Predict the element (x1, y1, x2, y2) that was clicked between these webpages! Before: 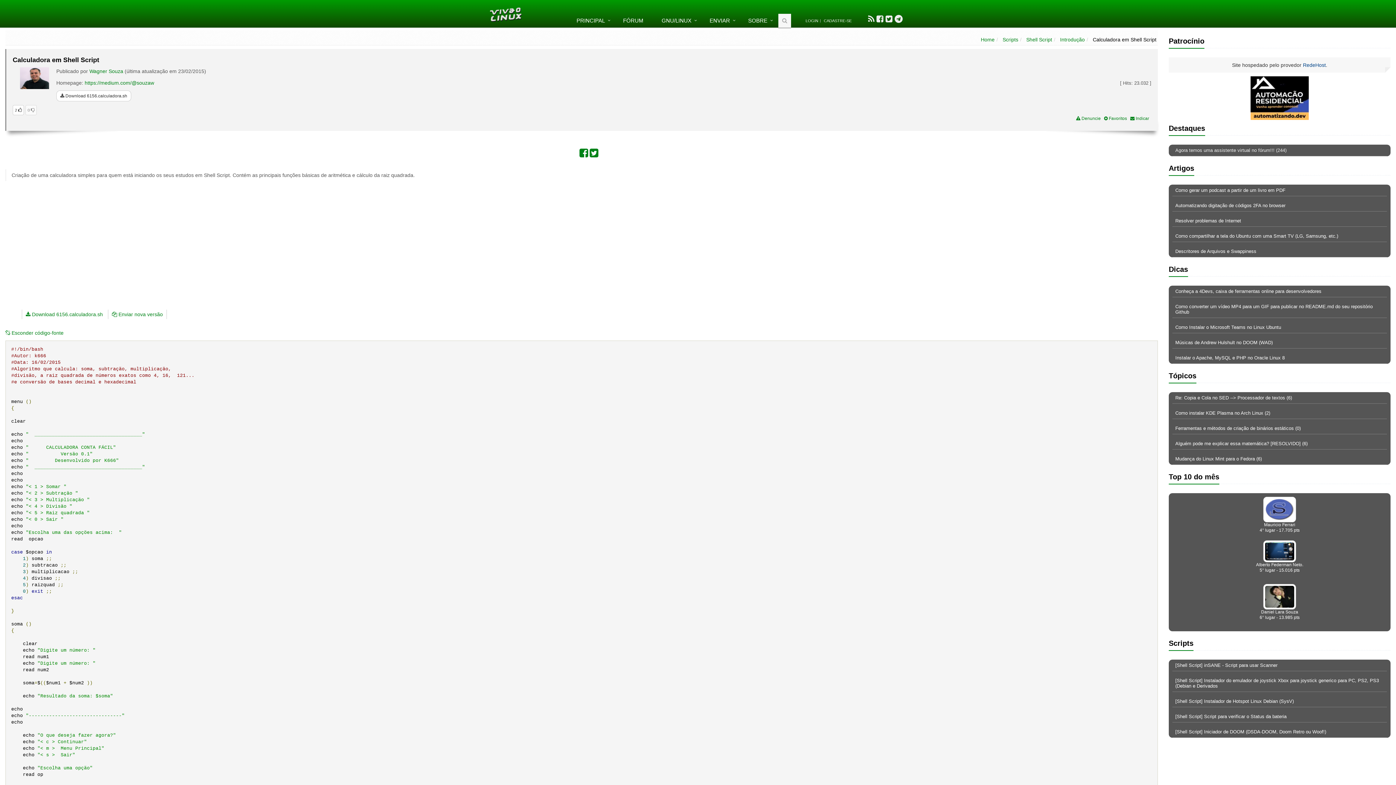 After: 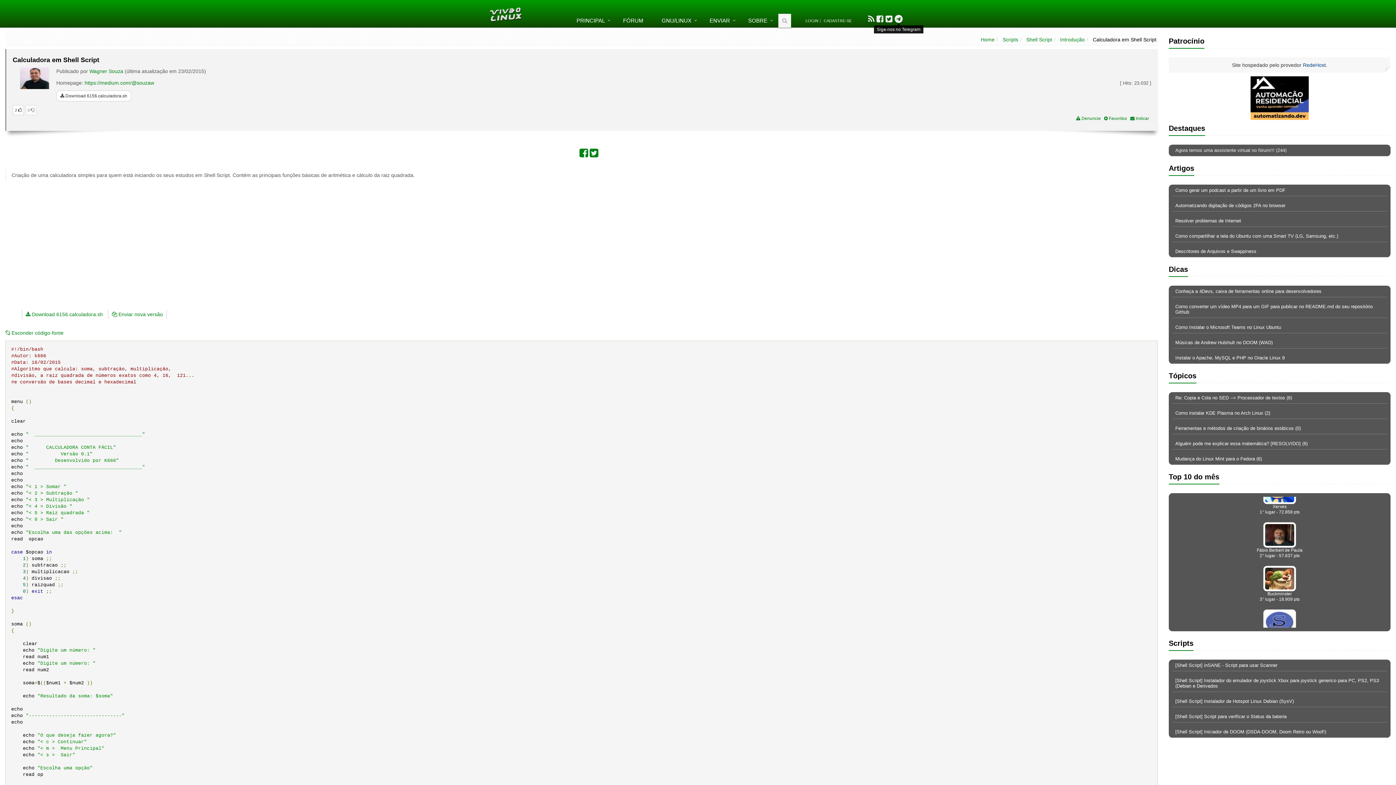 Action: bbox: (894, 18, 902, 22)